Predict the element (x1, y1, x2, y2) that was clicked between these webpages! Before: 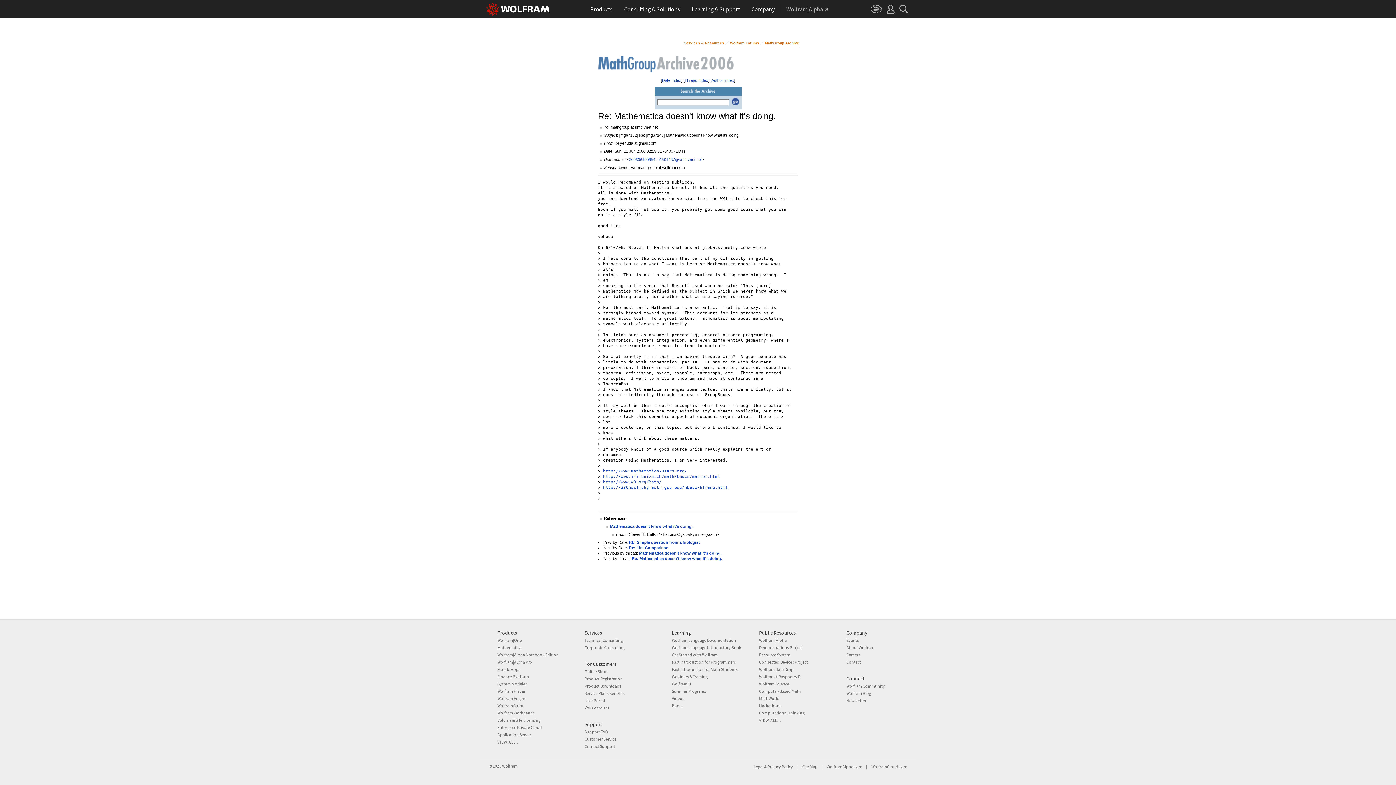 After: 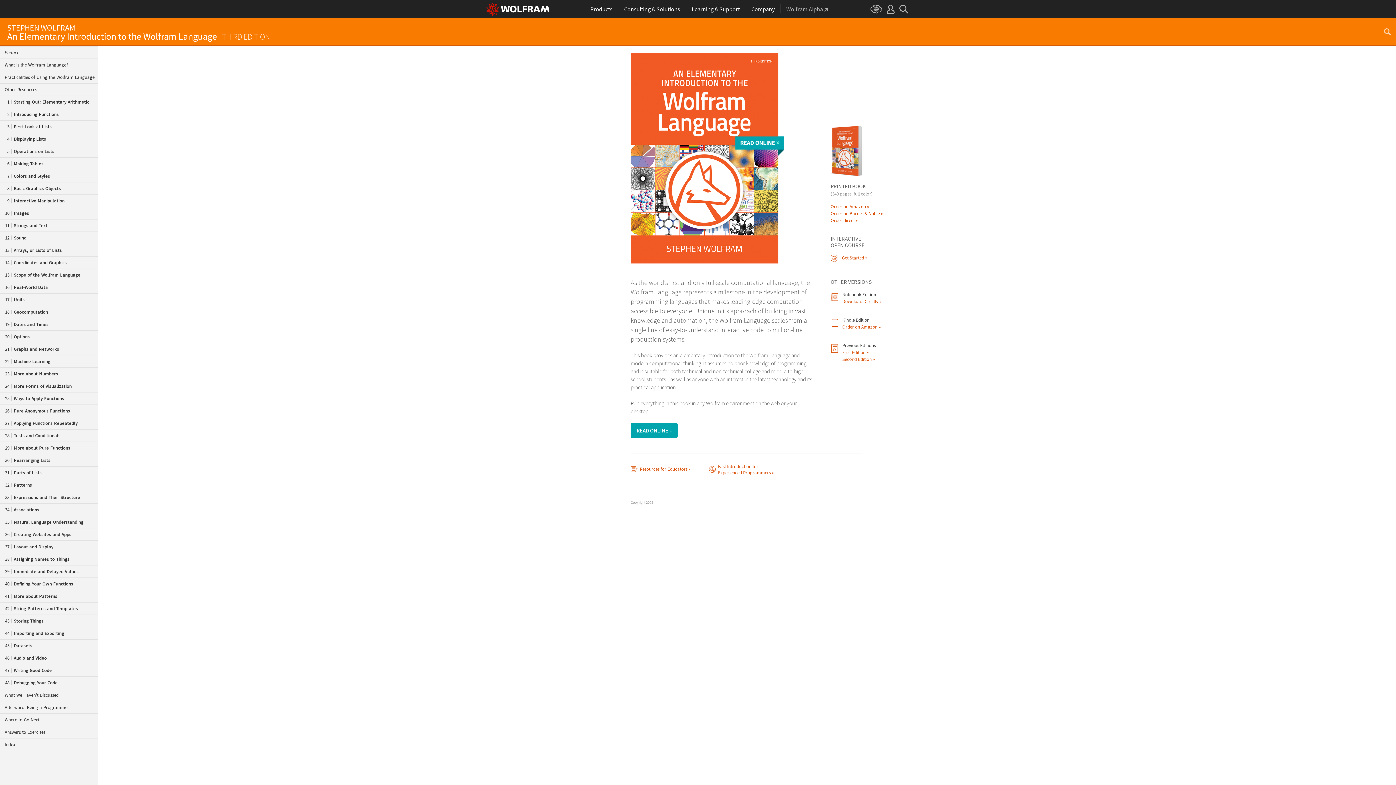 Action: bbox: (672, 645, 741, 650) label: Wolfram Language Introductory Book